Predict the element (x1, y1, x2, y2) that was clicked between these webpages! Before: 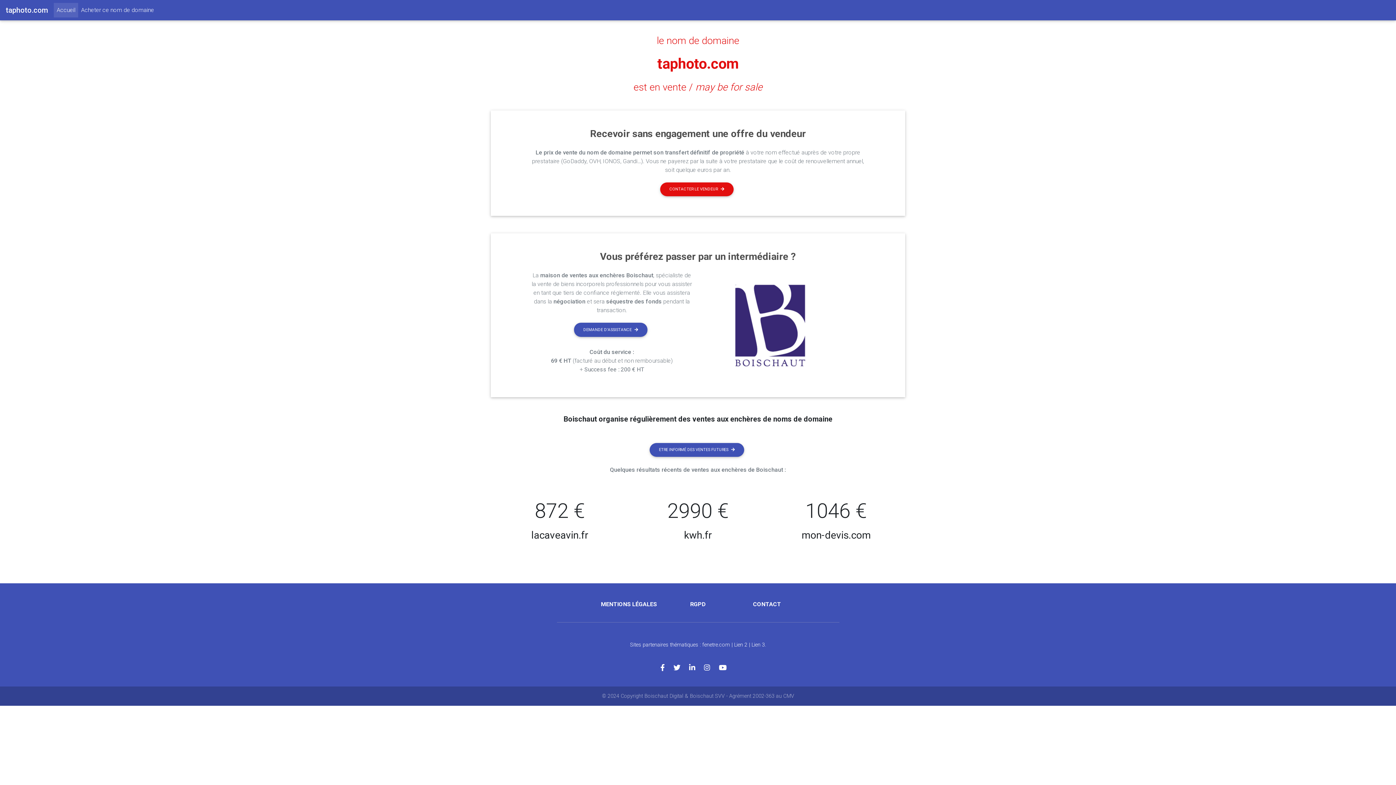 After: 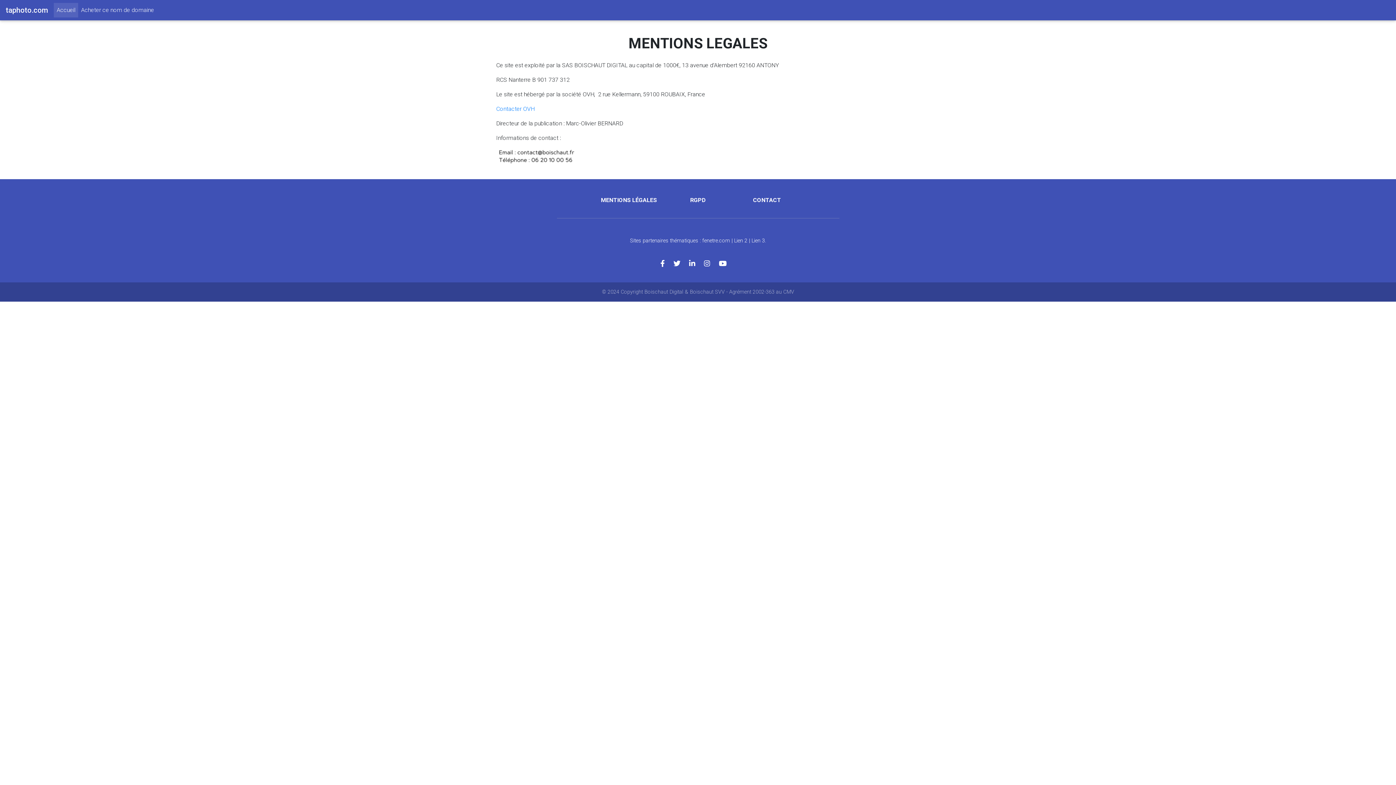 Action: label: MENTIONS LÉGALES bbox: (601, 601, 657, 608)